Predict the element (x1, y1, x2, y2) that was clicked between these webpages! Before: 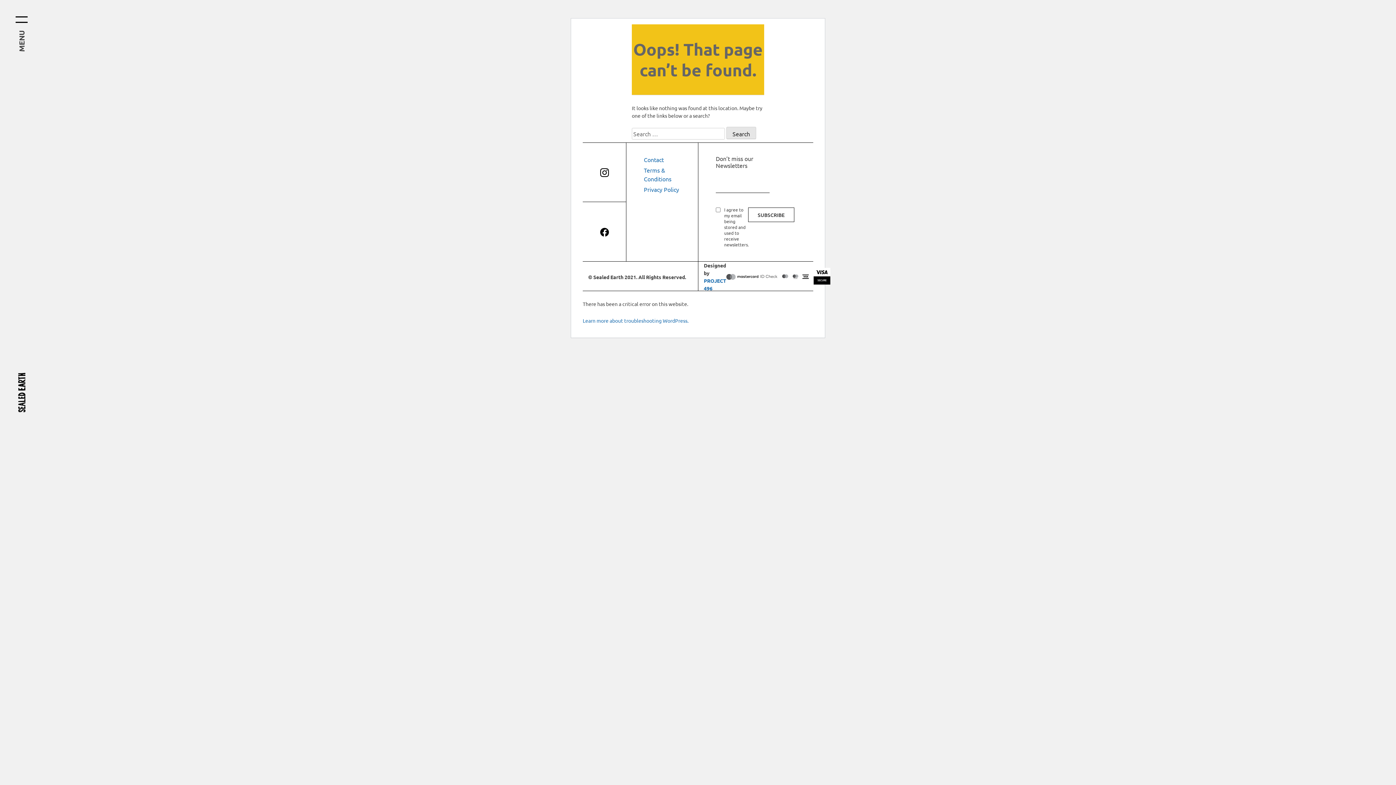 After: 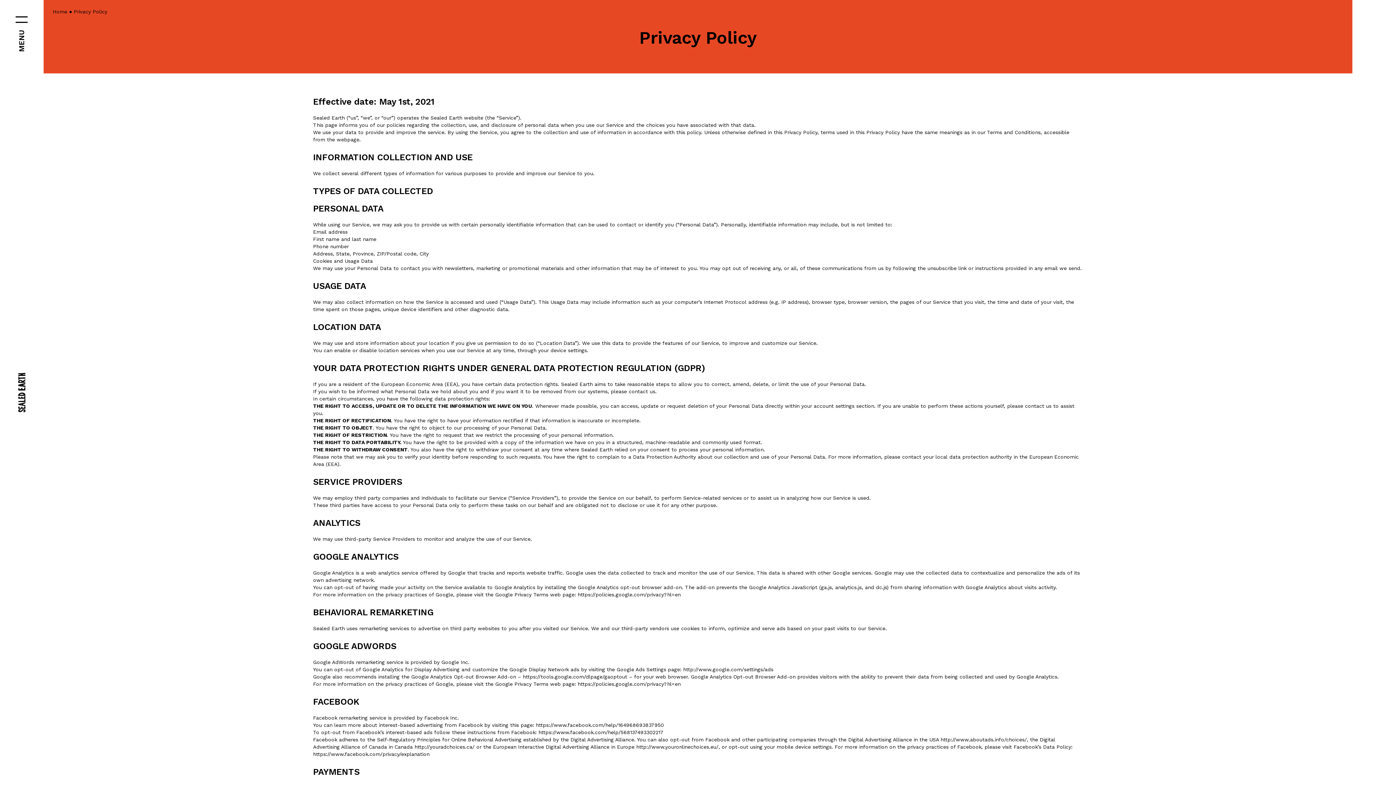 Action: bbox: (644, 185, 679, 192) label: Privacy Policy